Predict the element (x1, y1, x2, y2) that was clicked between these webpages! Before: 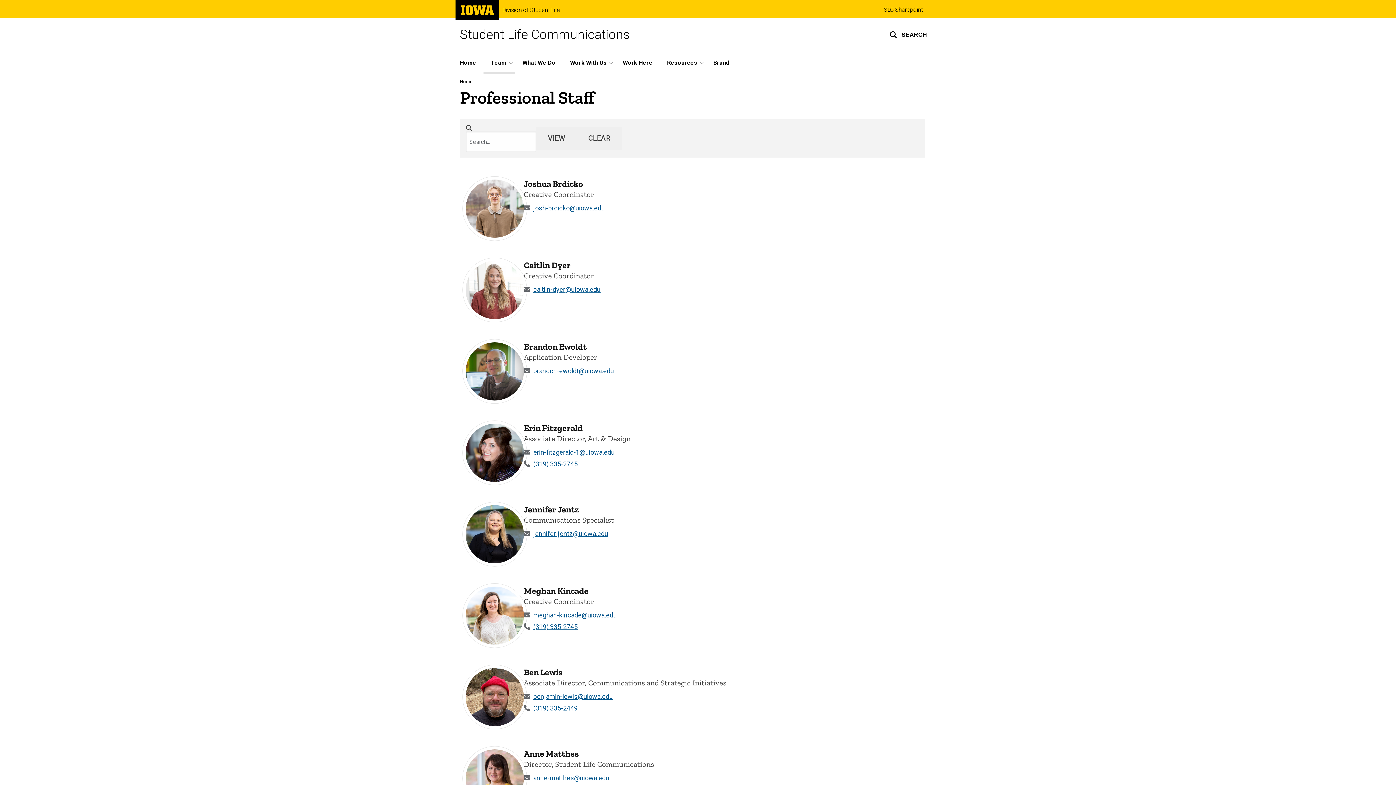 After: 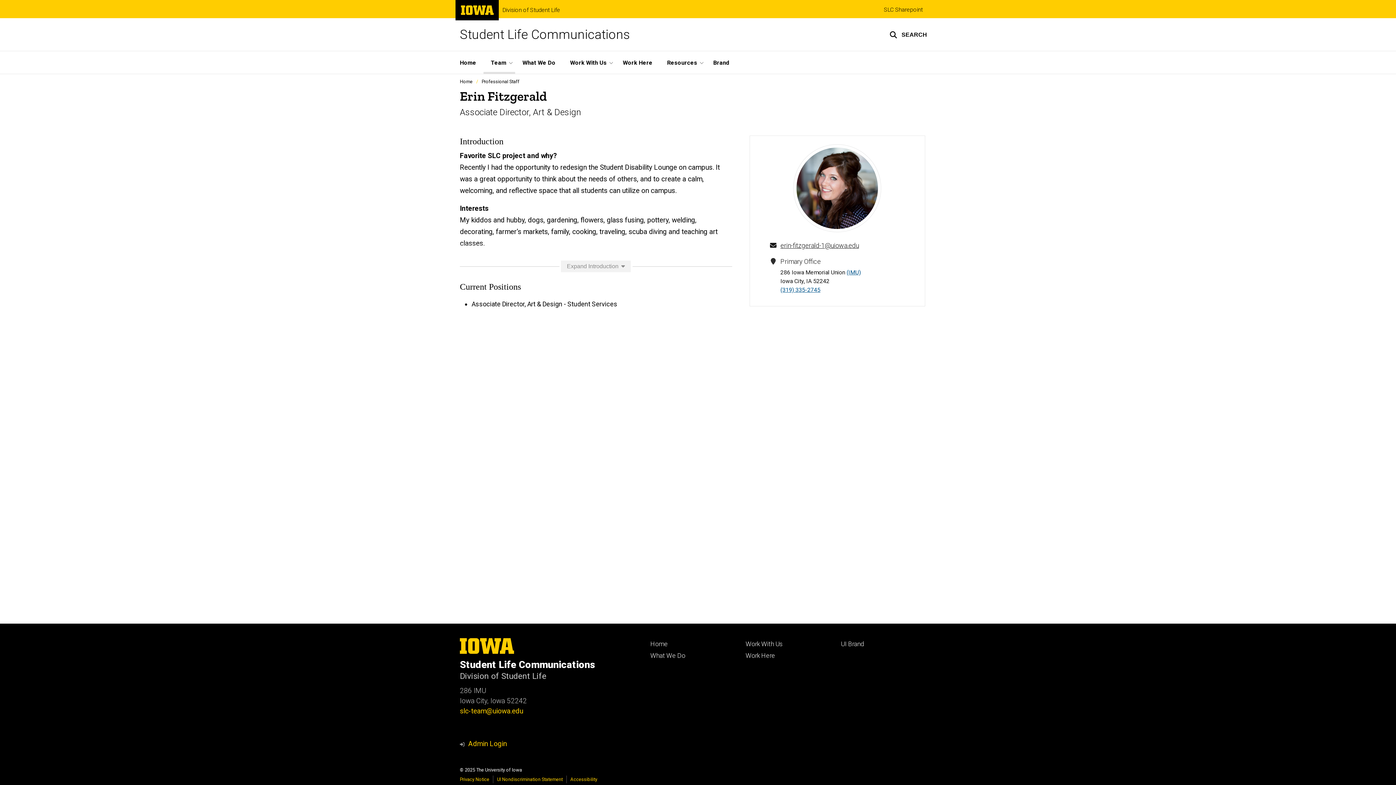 Action: label: Erin Fitzgerald bbox: (524, 422, 582, 433)